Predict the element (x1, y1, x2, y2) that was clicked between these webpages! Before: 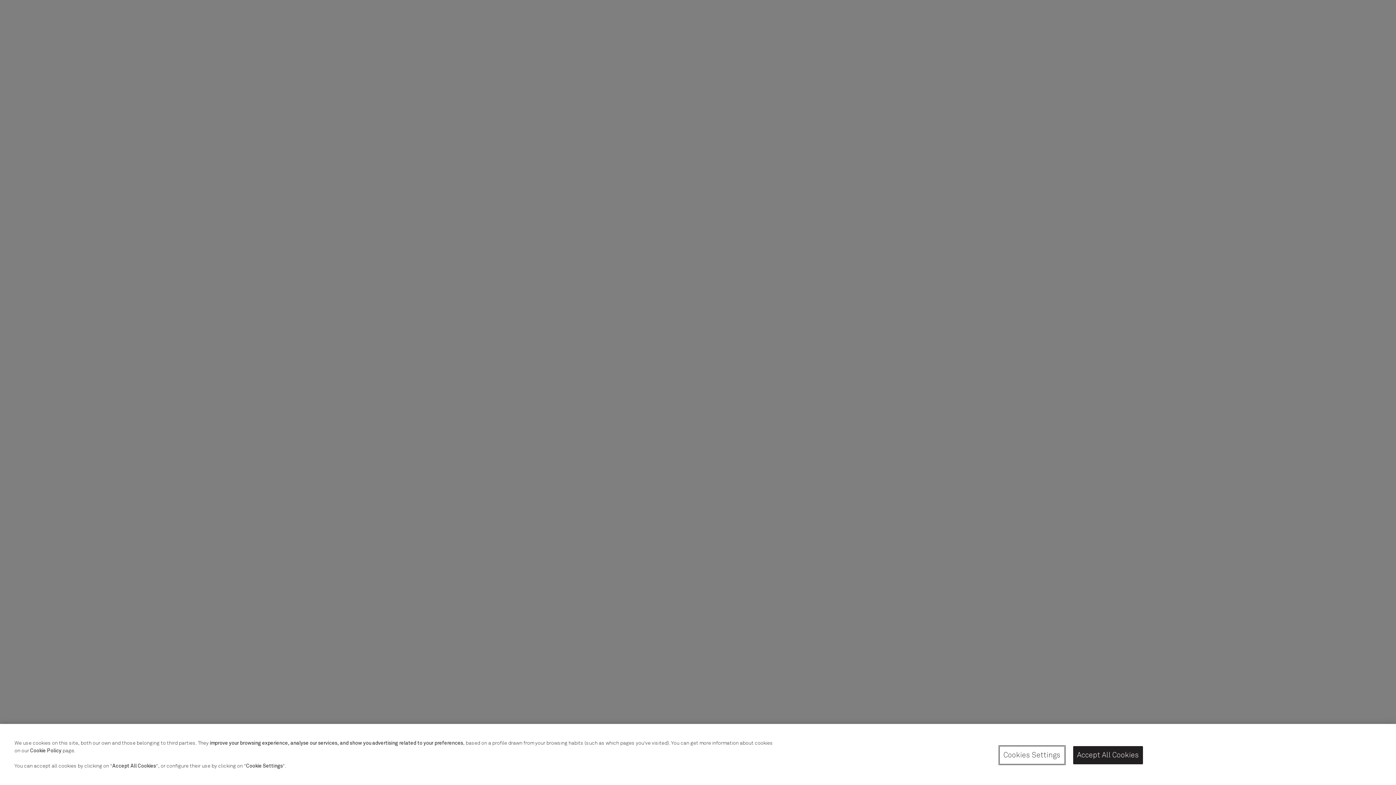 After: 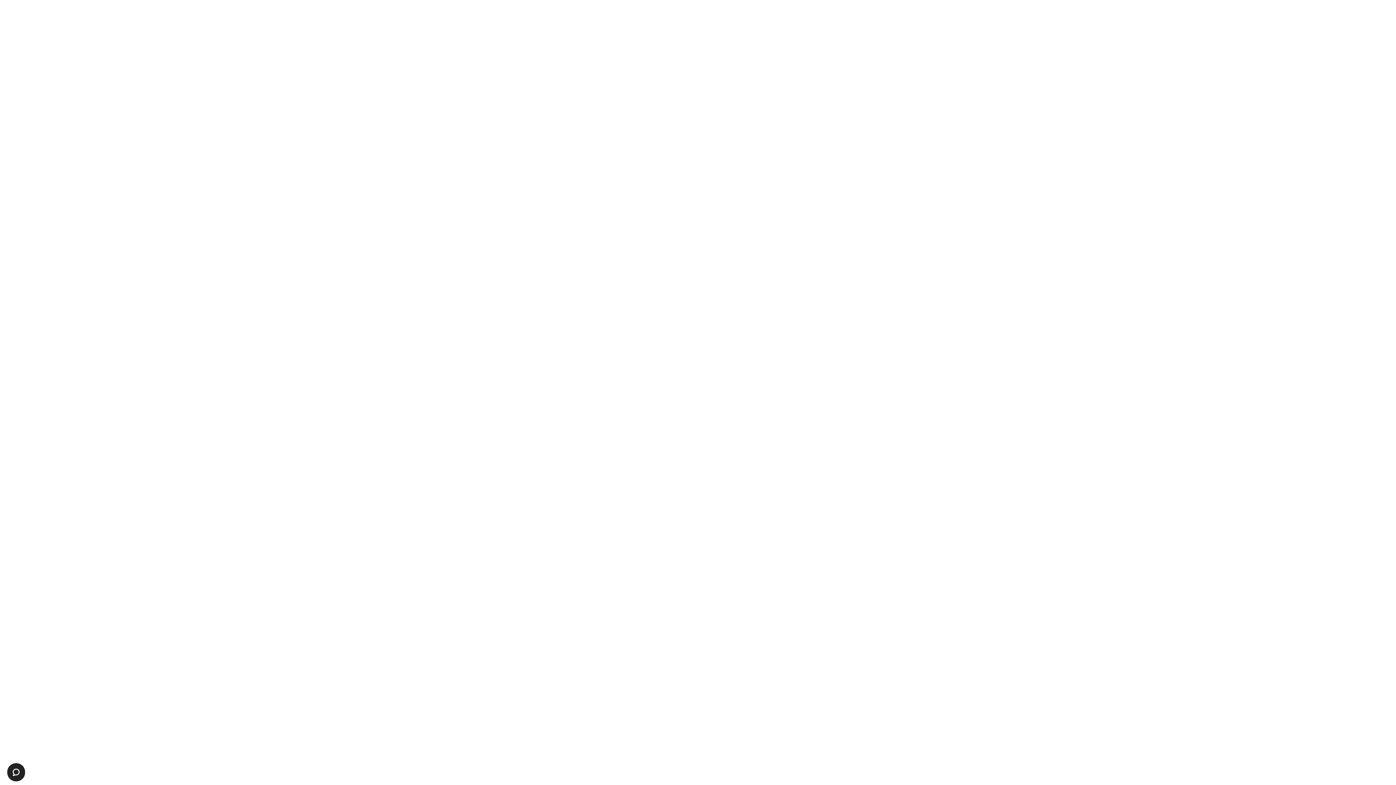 Action: label: Accept All Cookies bbox: (1073, 746, 1143, 764)